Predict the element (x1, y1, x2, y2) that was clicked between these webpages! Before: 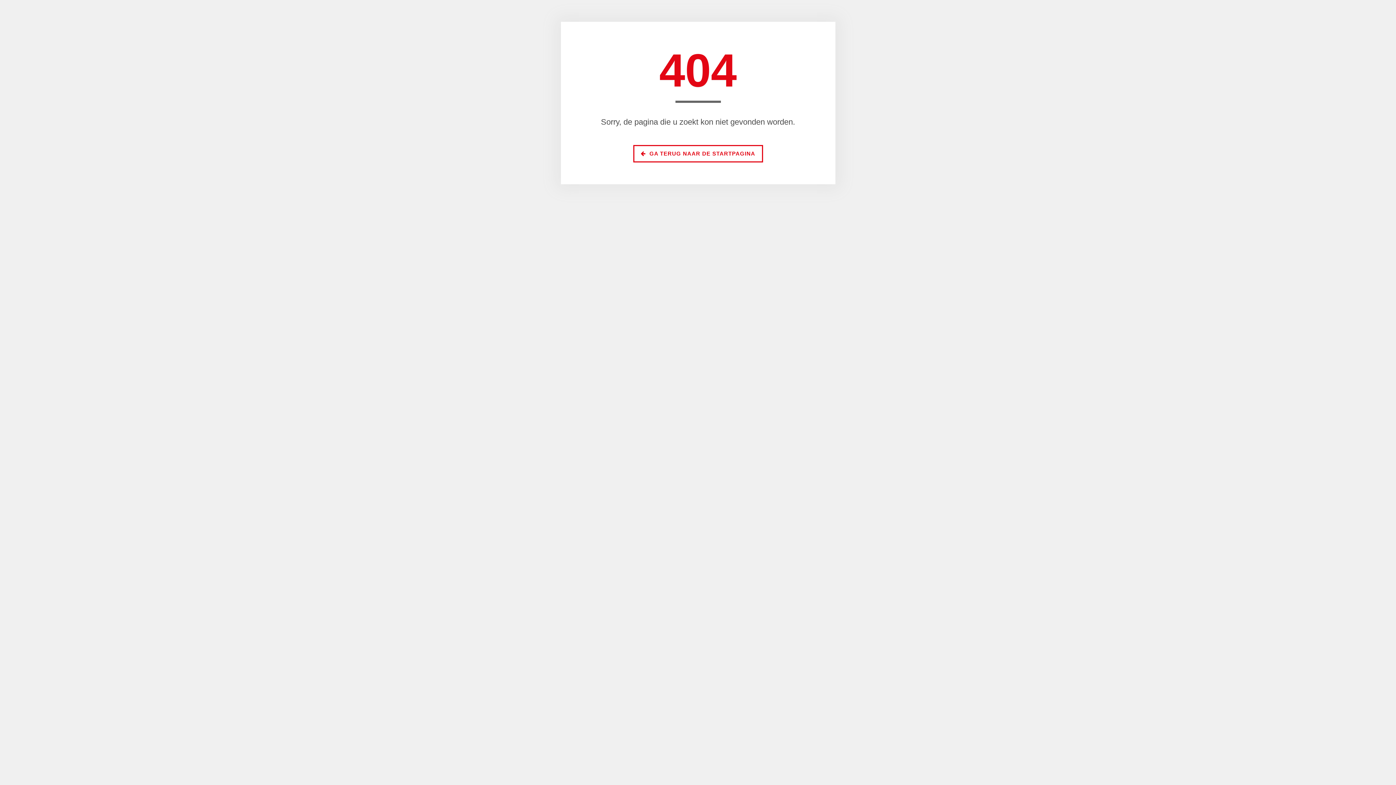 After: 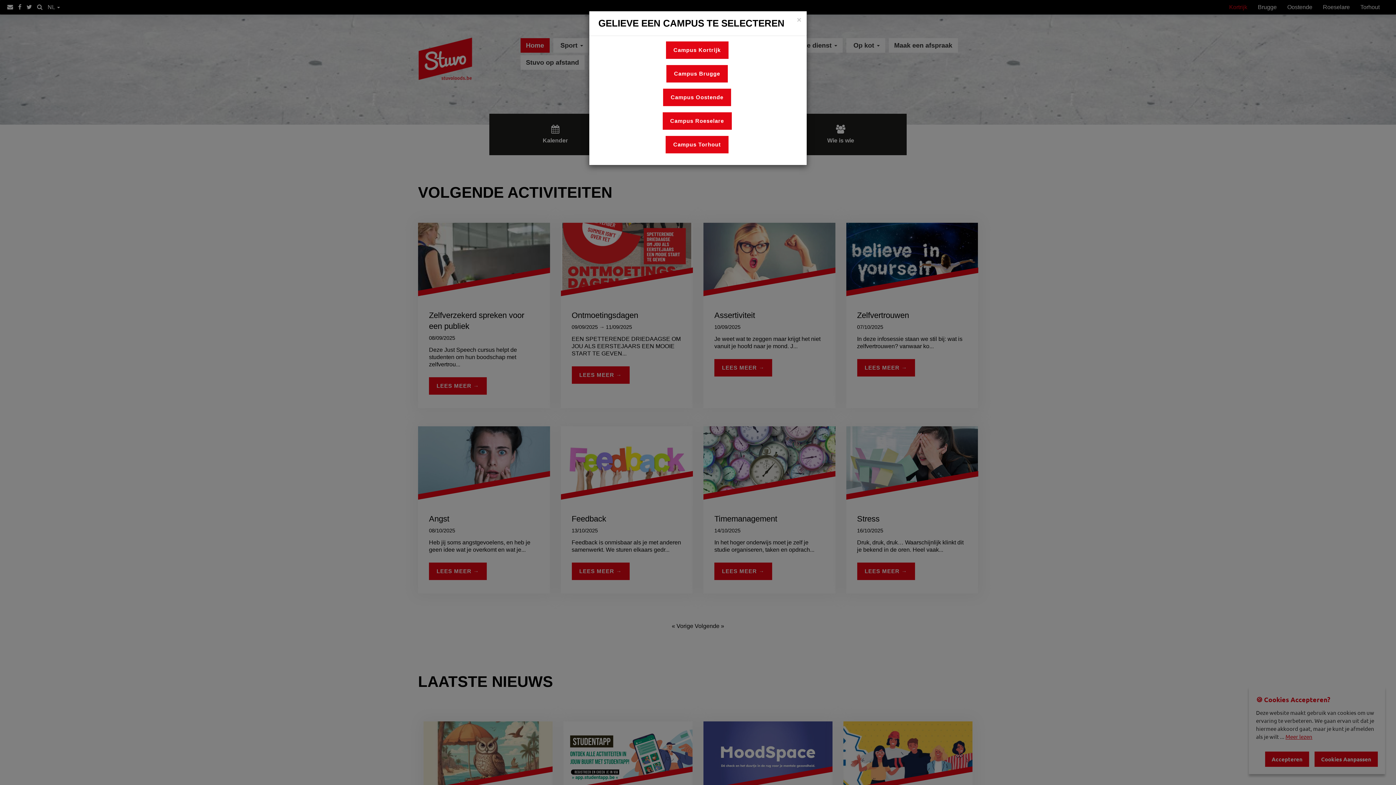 Action: label: GA TERUG NAAR DE STARTPAGINA bbox: (633, 145, 763, 162)